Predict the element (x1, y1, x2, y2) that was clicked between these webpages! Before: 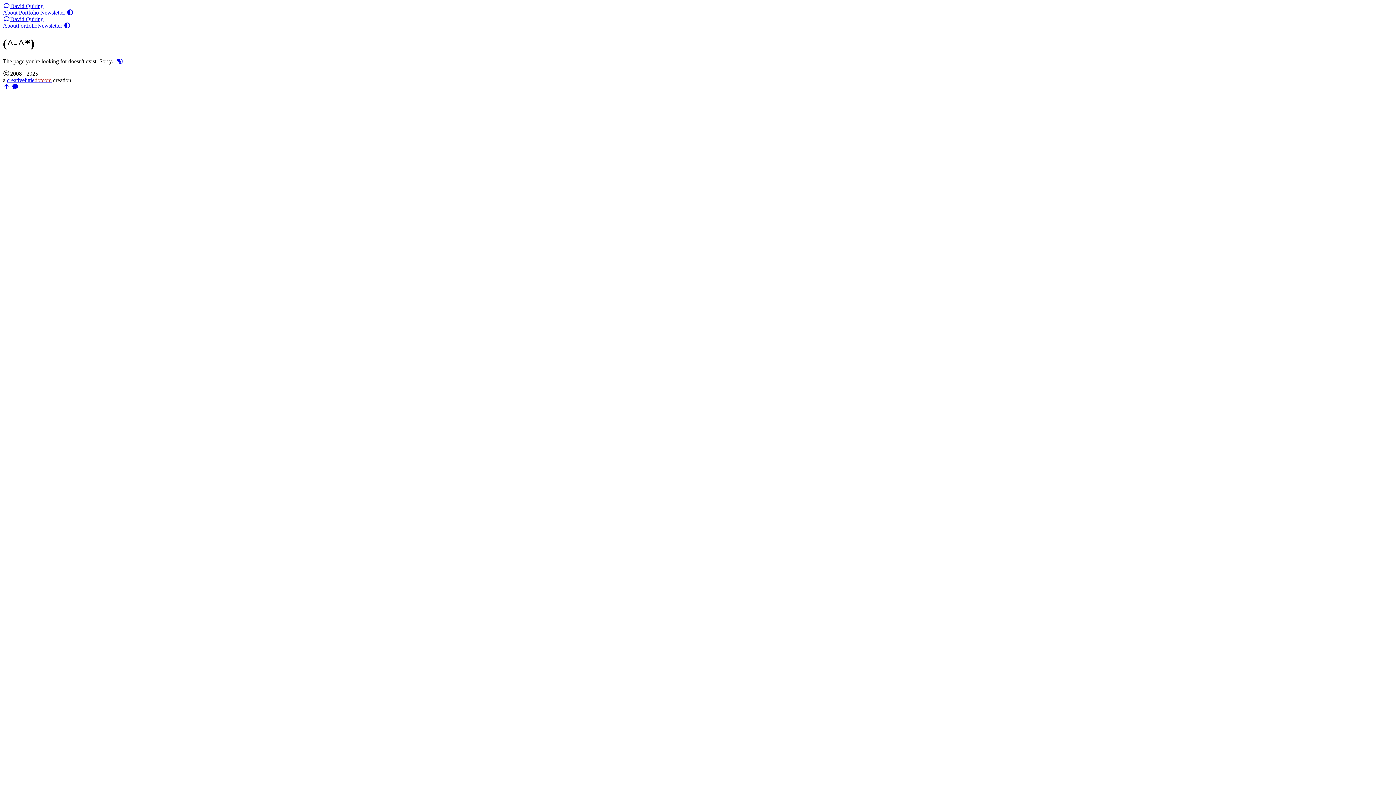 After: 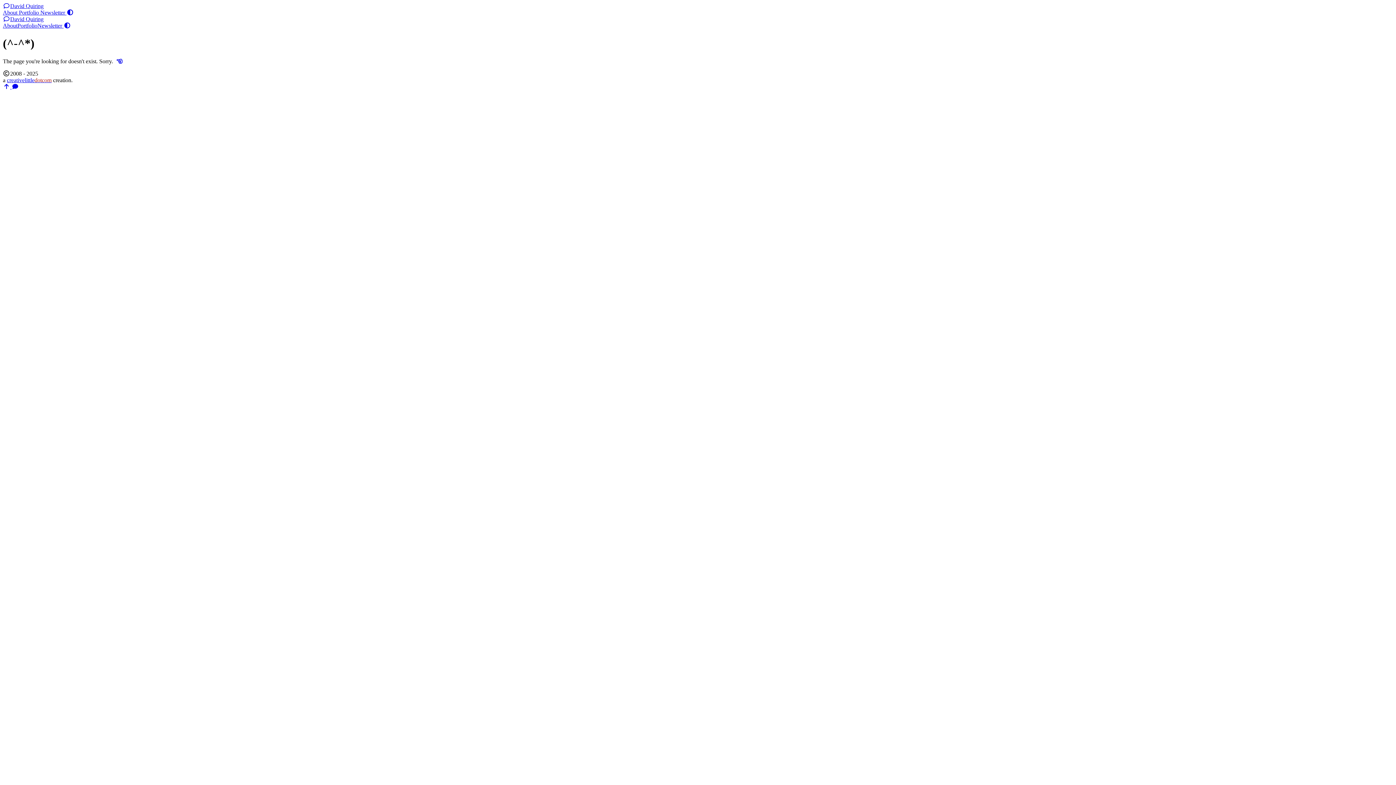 Action: bbox: (11, 83, 18, 89)